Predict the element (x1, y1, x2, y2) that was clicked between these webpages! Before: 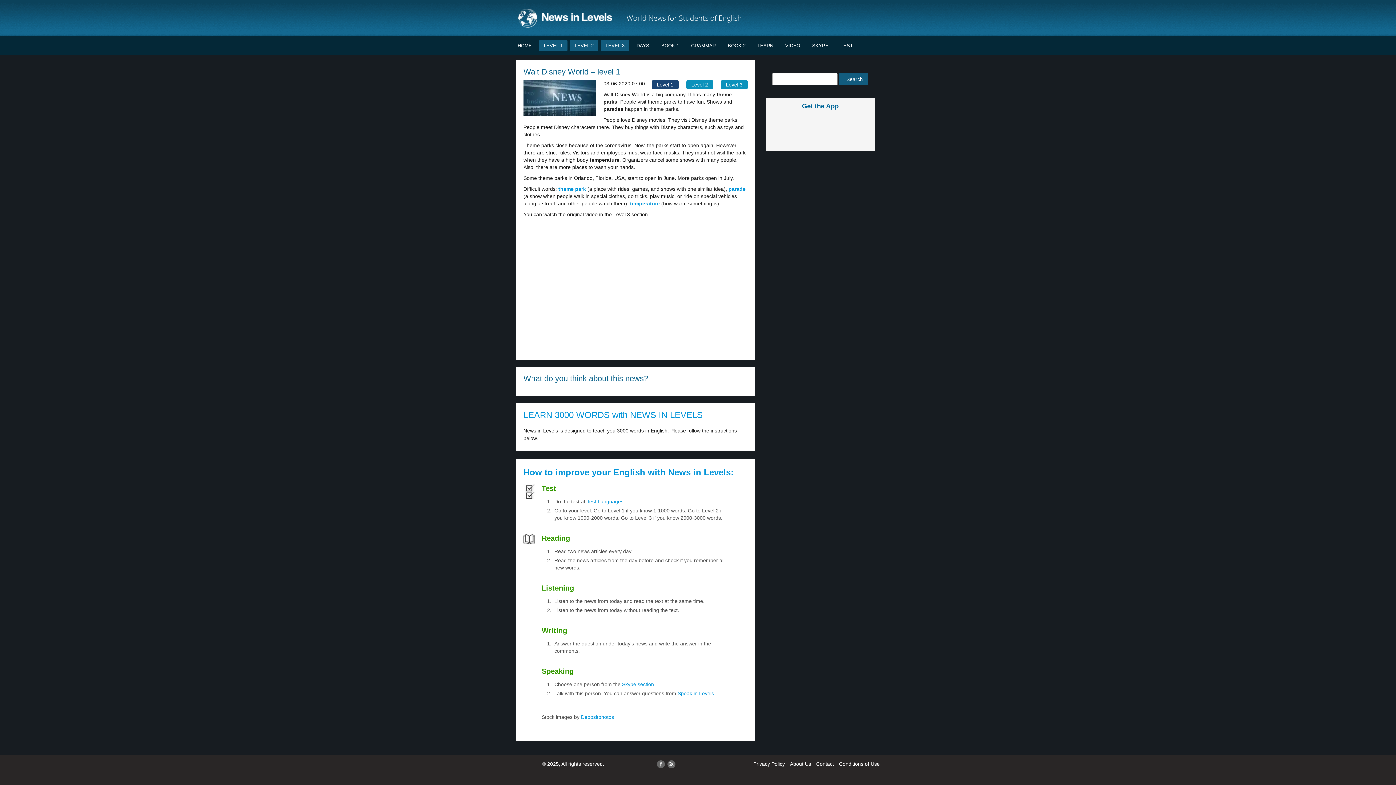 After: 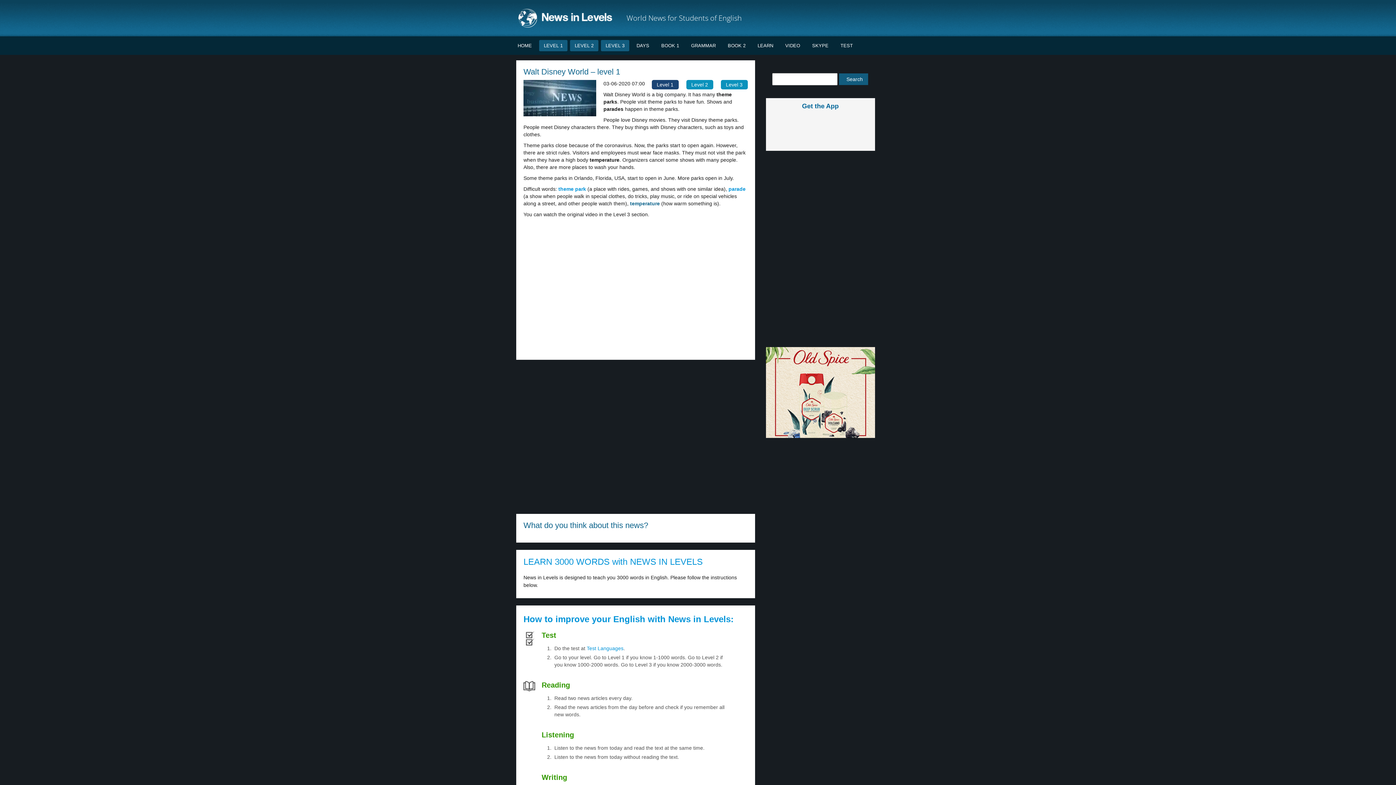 Action: label: temperature bbox: (630, 200, 660, 206)